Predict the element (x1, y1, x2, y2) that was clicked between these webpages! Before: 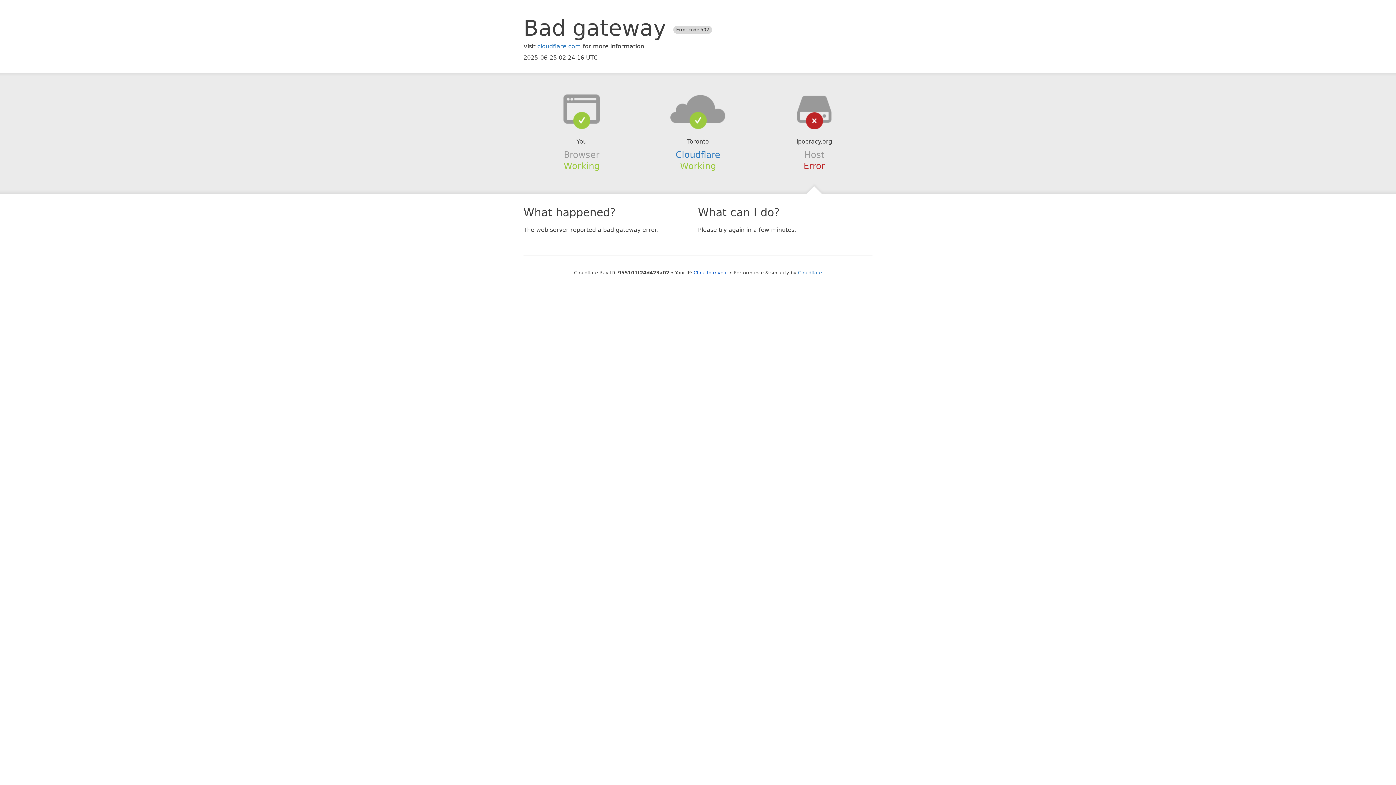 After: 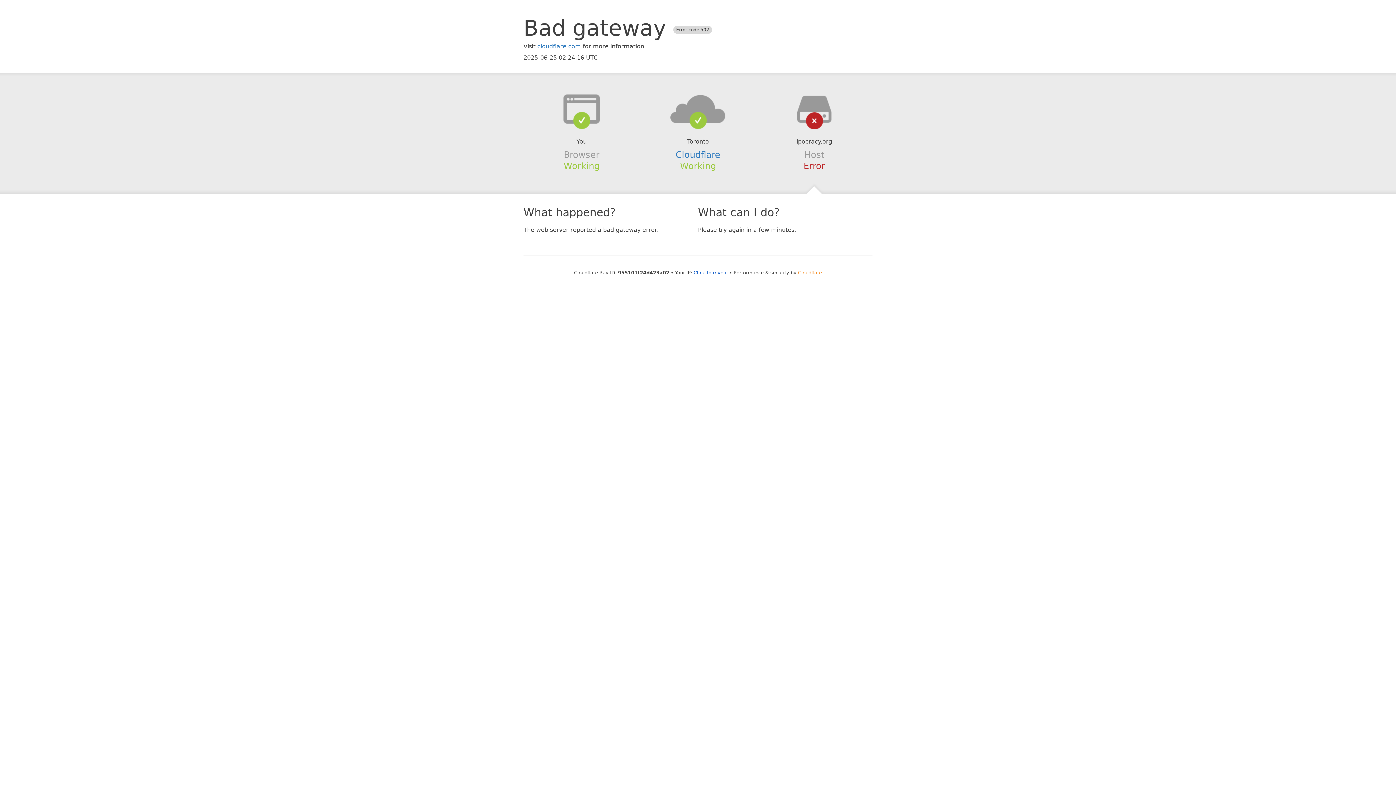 Action: bbox: (798, 270, 822, 275) label: Cloudflare